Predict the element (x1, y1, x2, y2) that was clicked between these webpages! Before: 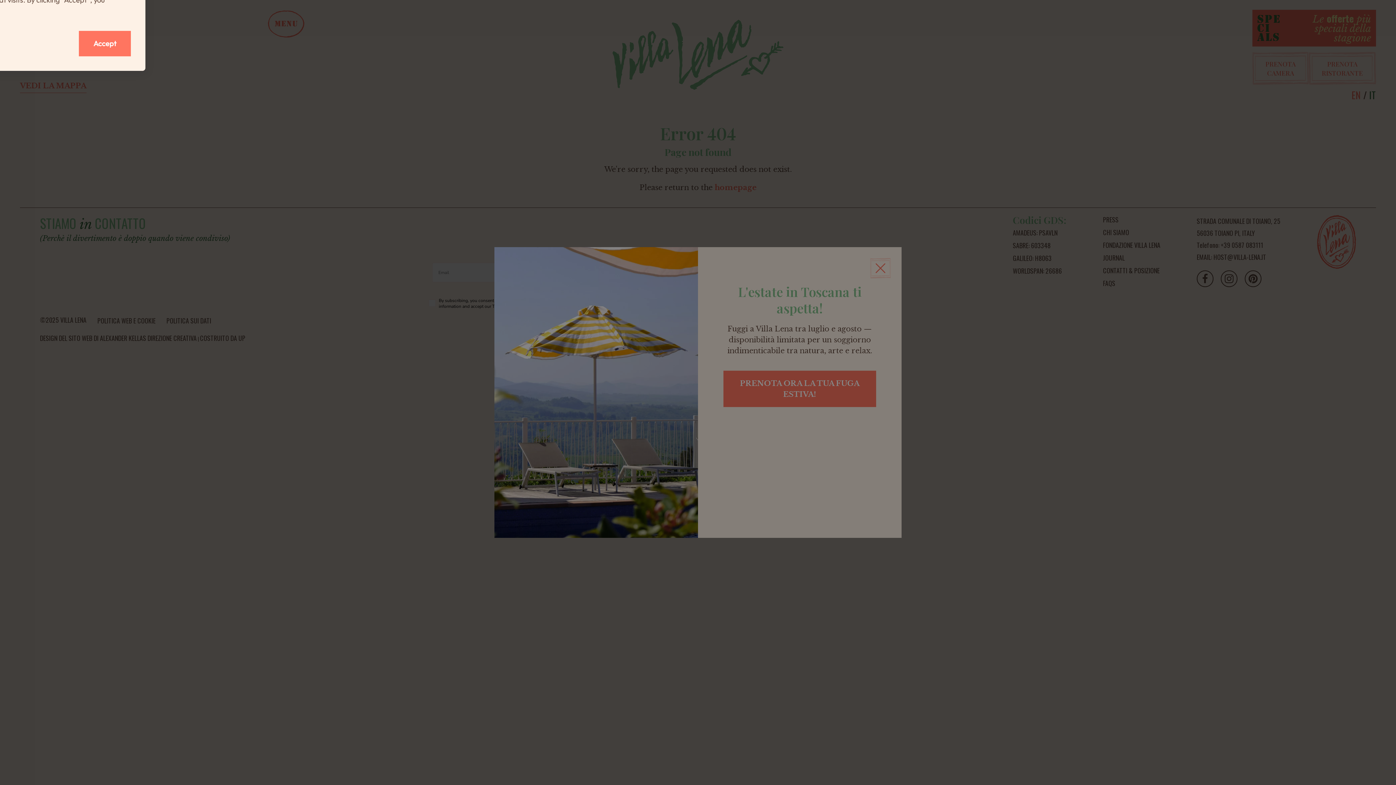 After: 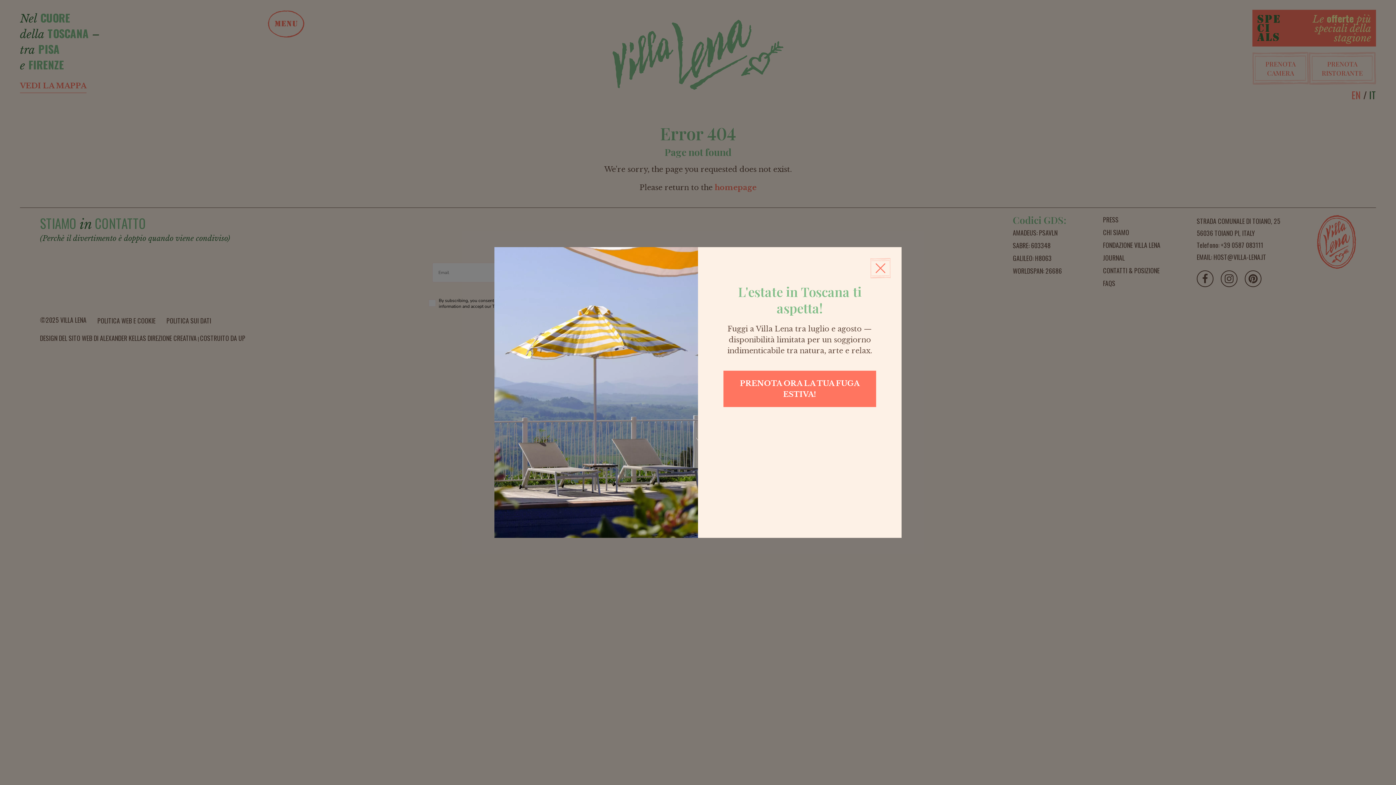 Action: label: Accept bbox: (78, 30, 130, 56)